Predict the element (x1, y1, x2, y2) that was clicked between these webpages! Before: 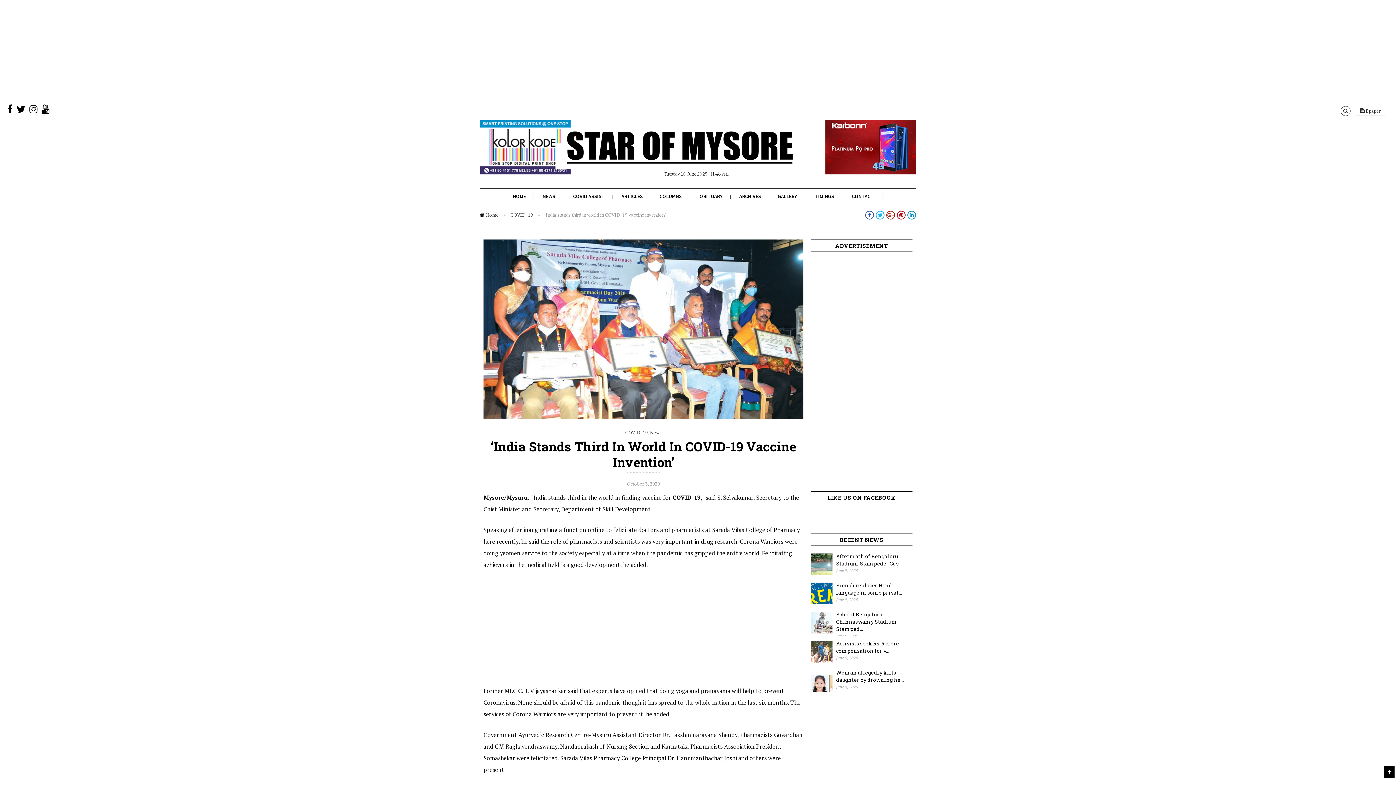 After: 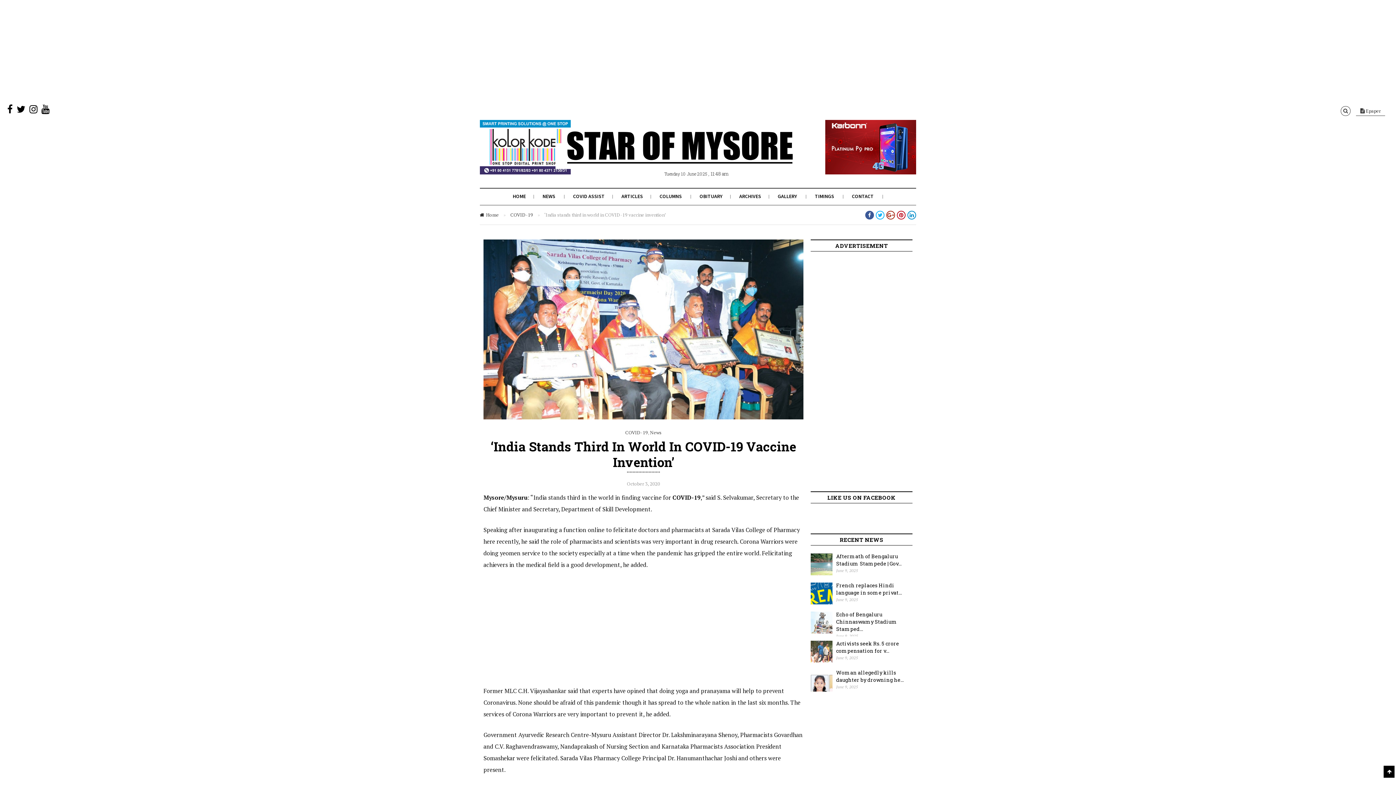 Action: bbox: (865, 210, 874, 219)